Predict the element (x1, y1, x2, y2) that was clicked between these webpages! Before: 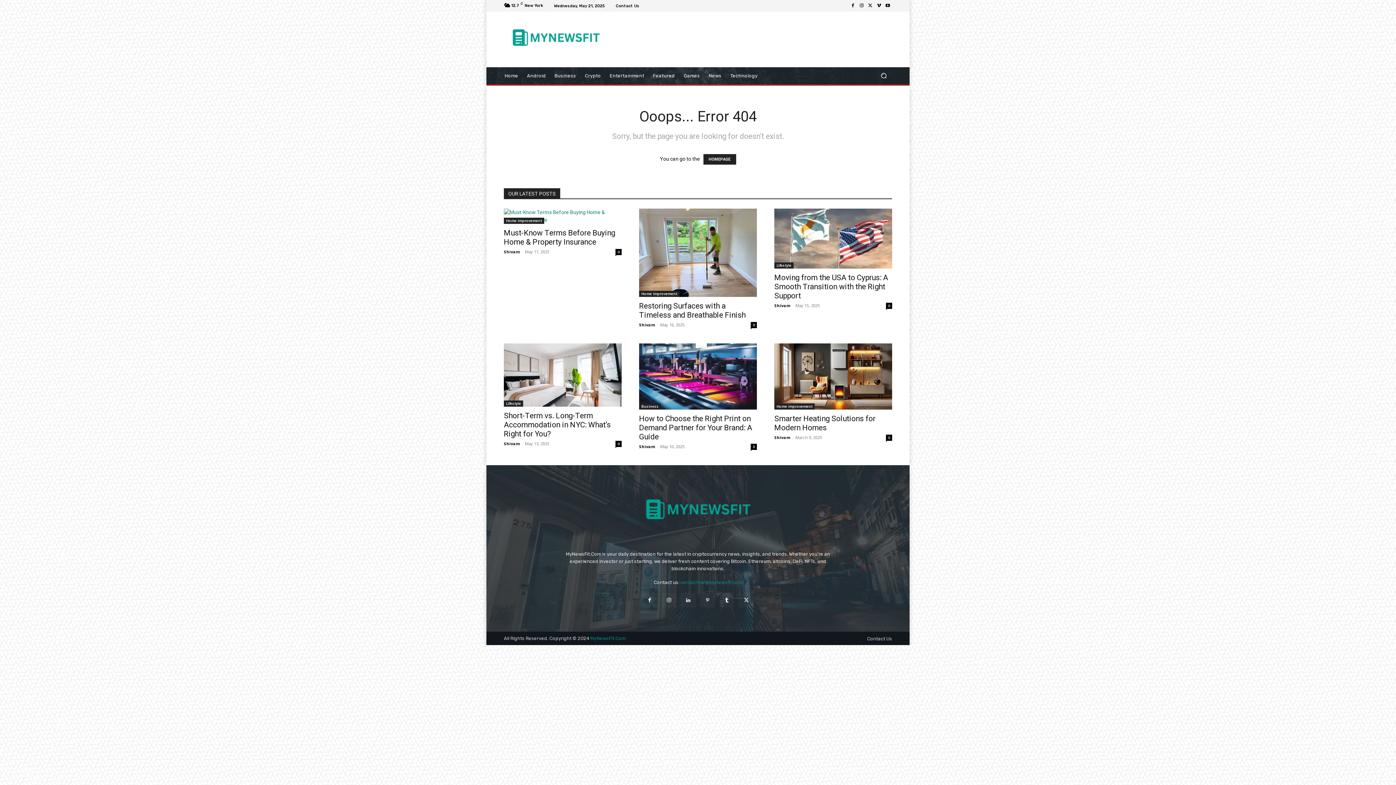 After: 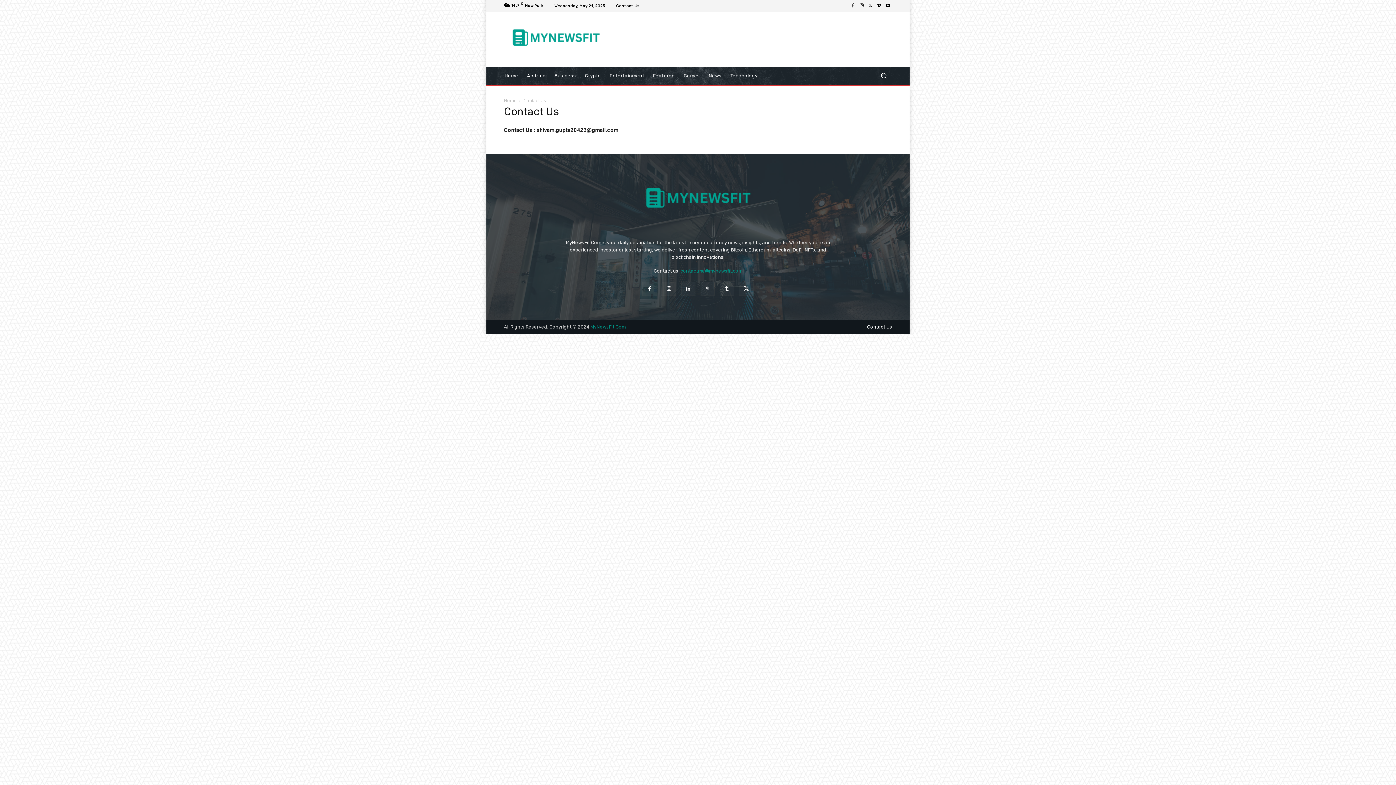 Action: bbox: (867, 636, 892, 641) label: Contact Us